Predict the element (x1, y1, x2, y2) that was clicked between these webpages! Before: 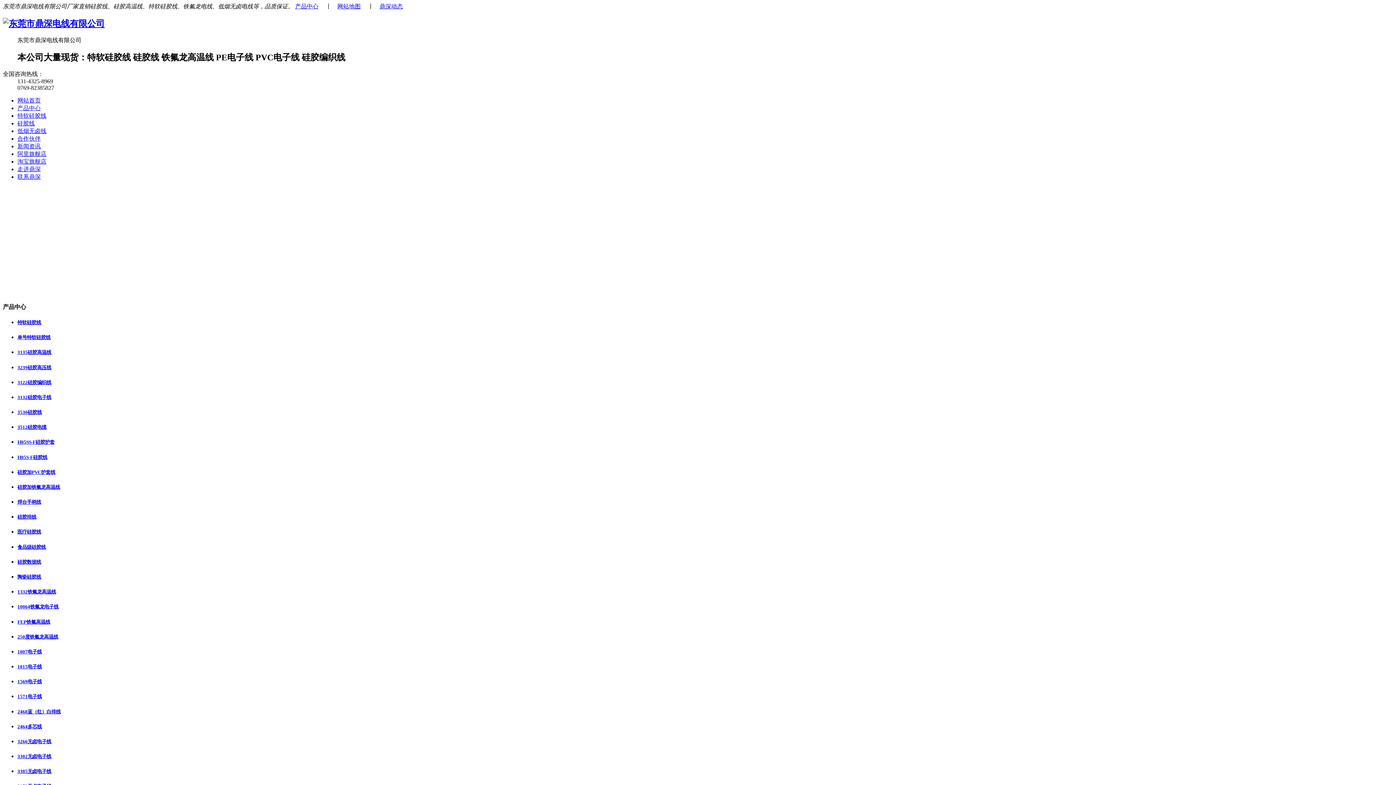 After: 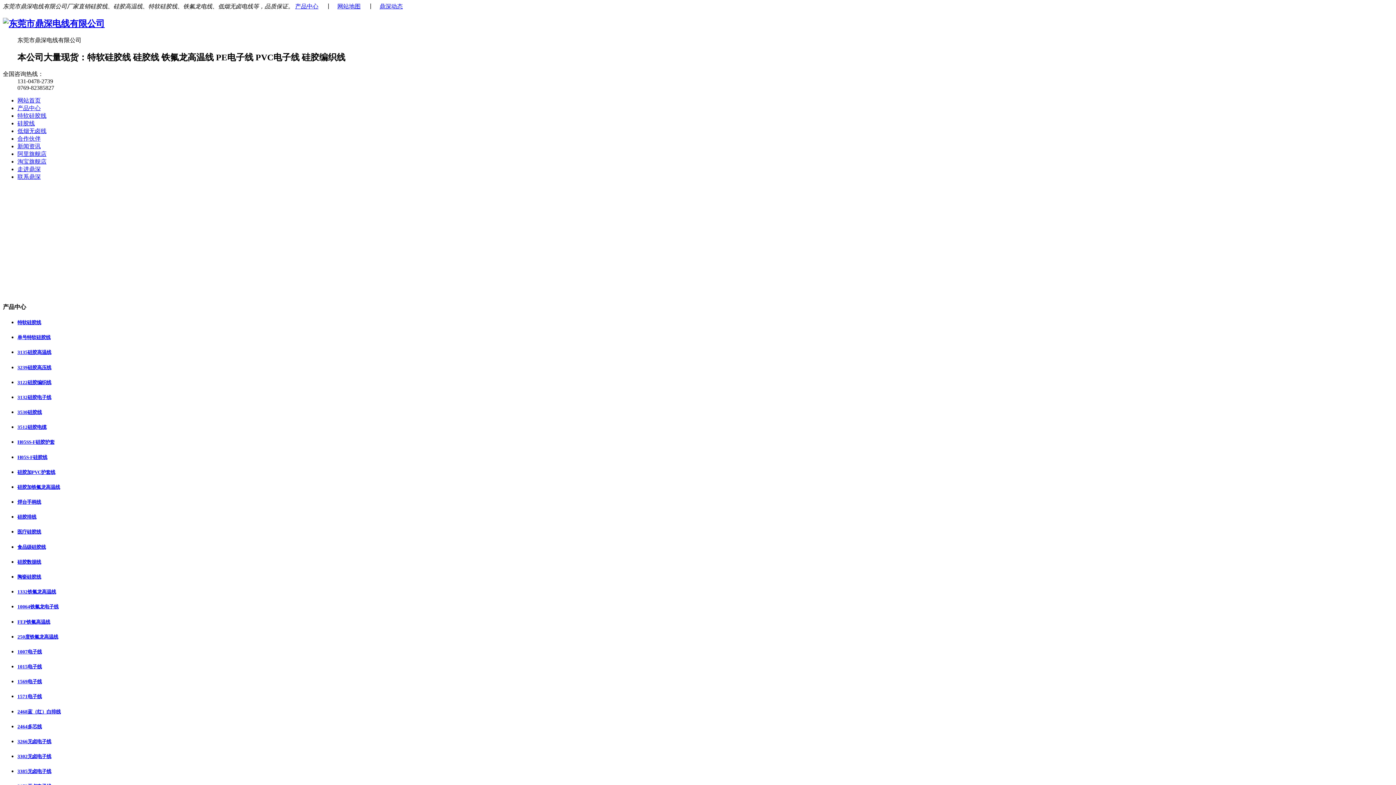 Action: bbox: (17, 364, 51, 370) label: 3239硅胶高压线